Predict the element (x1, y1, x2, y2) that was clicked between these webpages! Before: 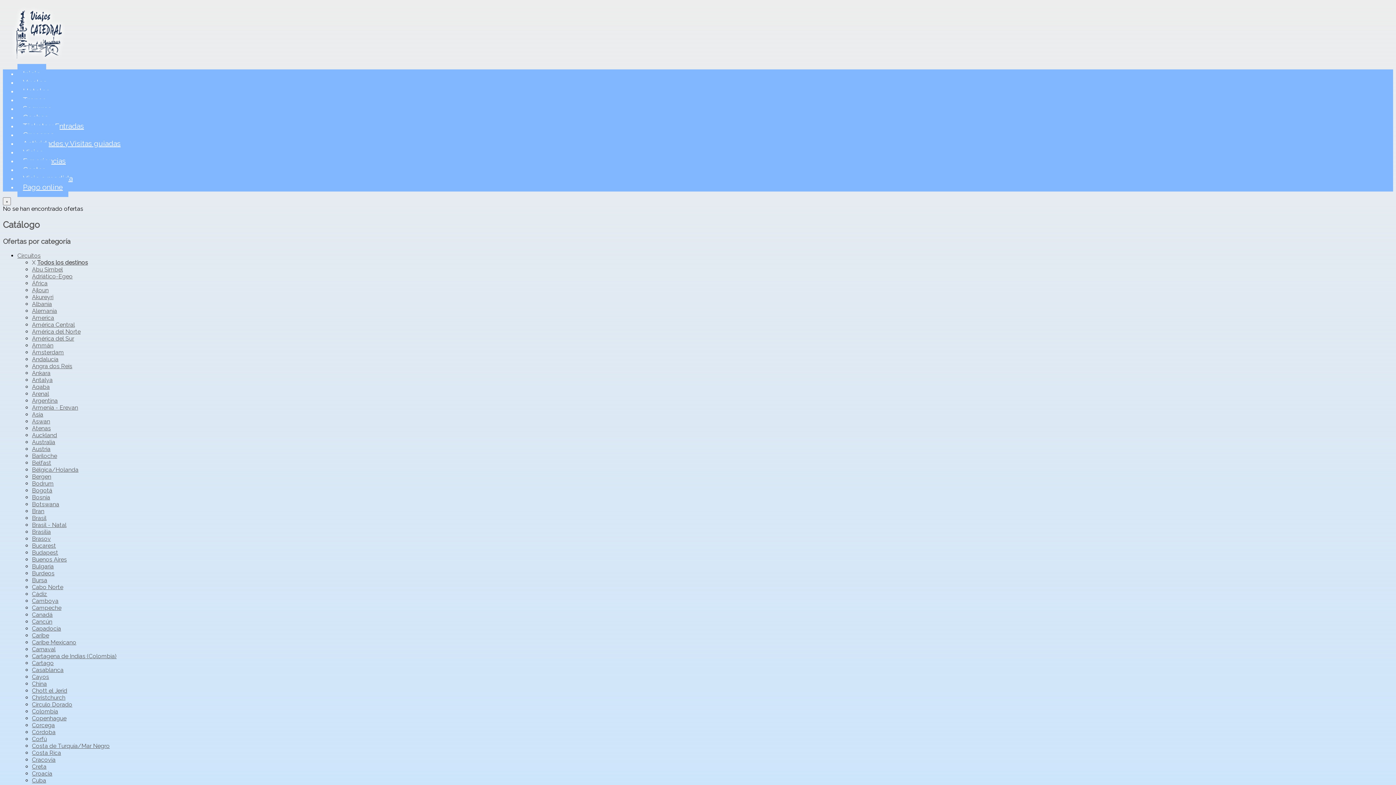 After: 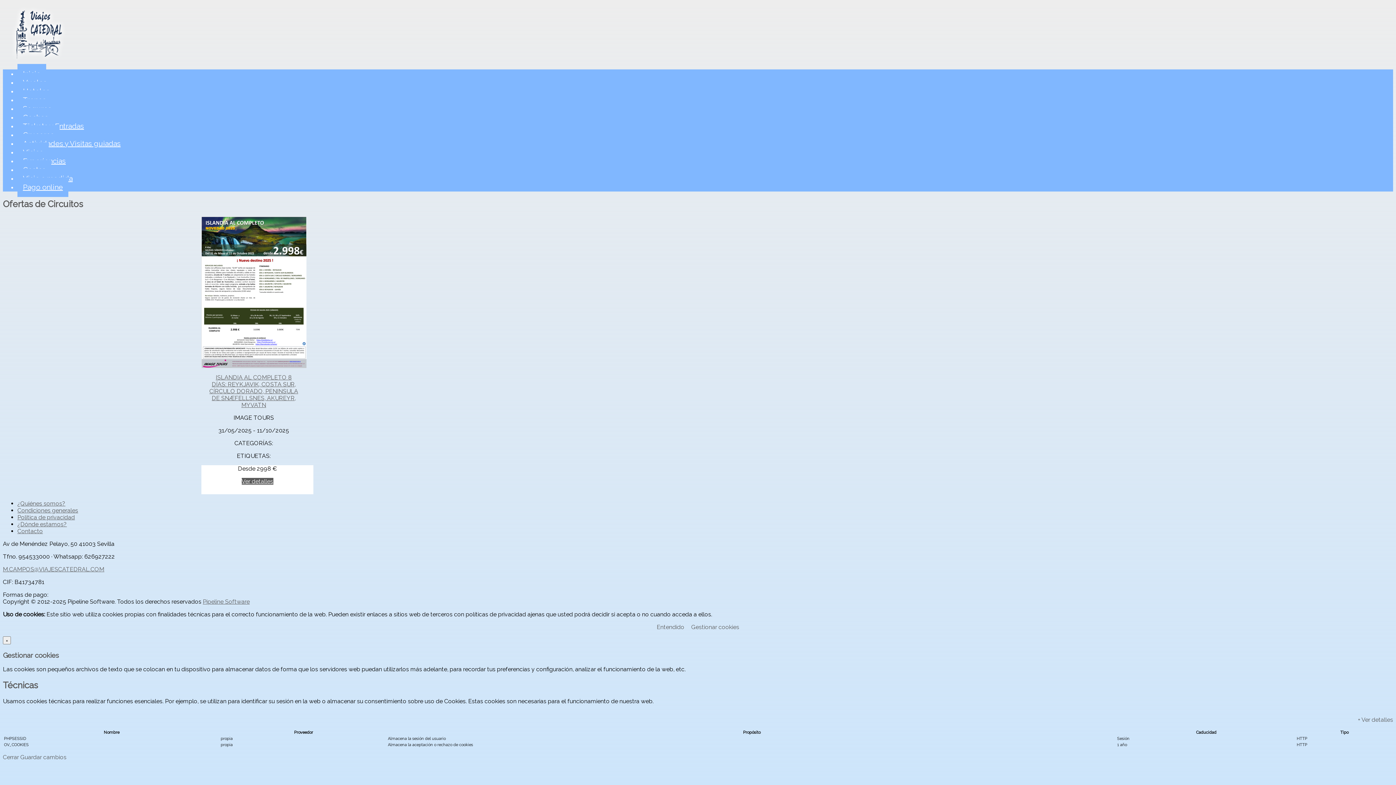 Action: bbox: (32, 293, 53, 300) label: Akureyri